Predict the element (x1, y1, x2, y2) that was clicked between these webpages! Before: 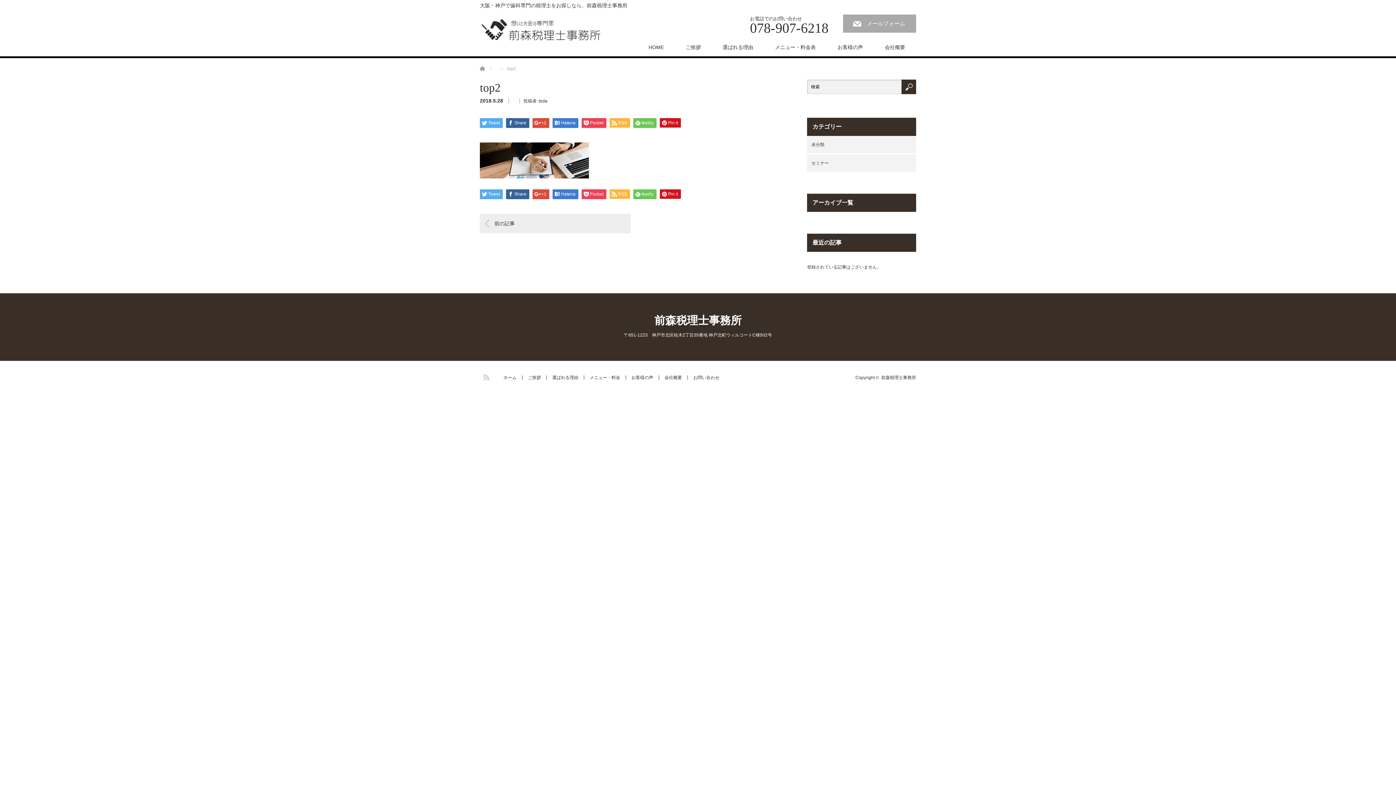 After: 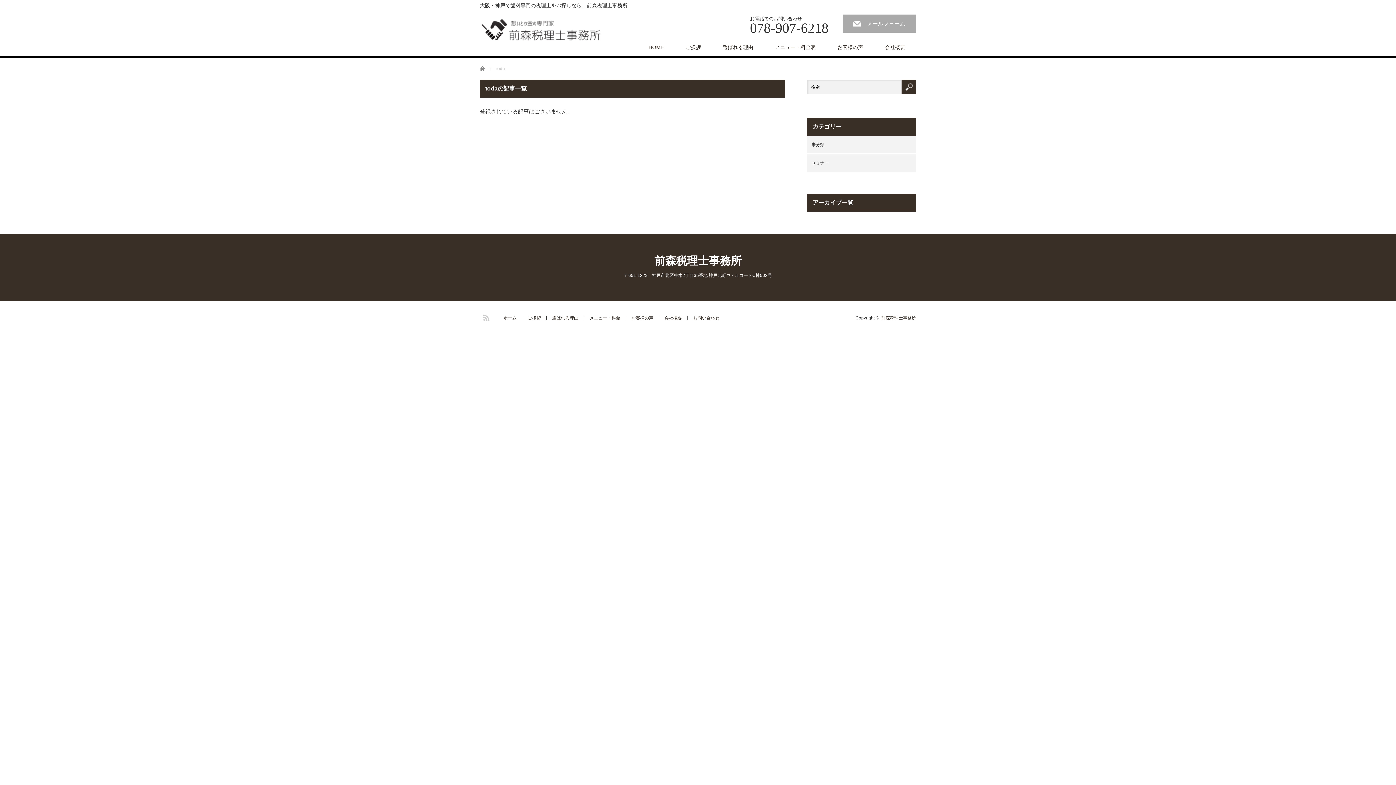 Action: label: toda bbox: (538, 98, 547, 103)